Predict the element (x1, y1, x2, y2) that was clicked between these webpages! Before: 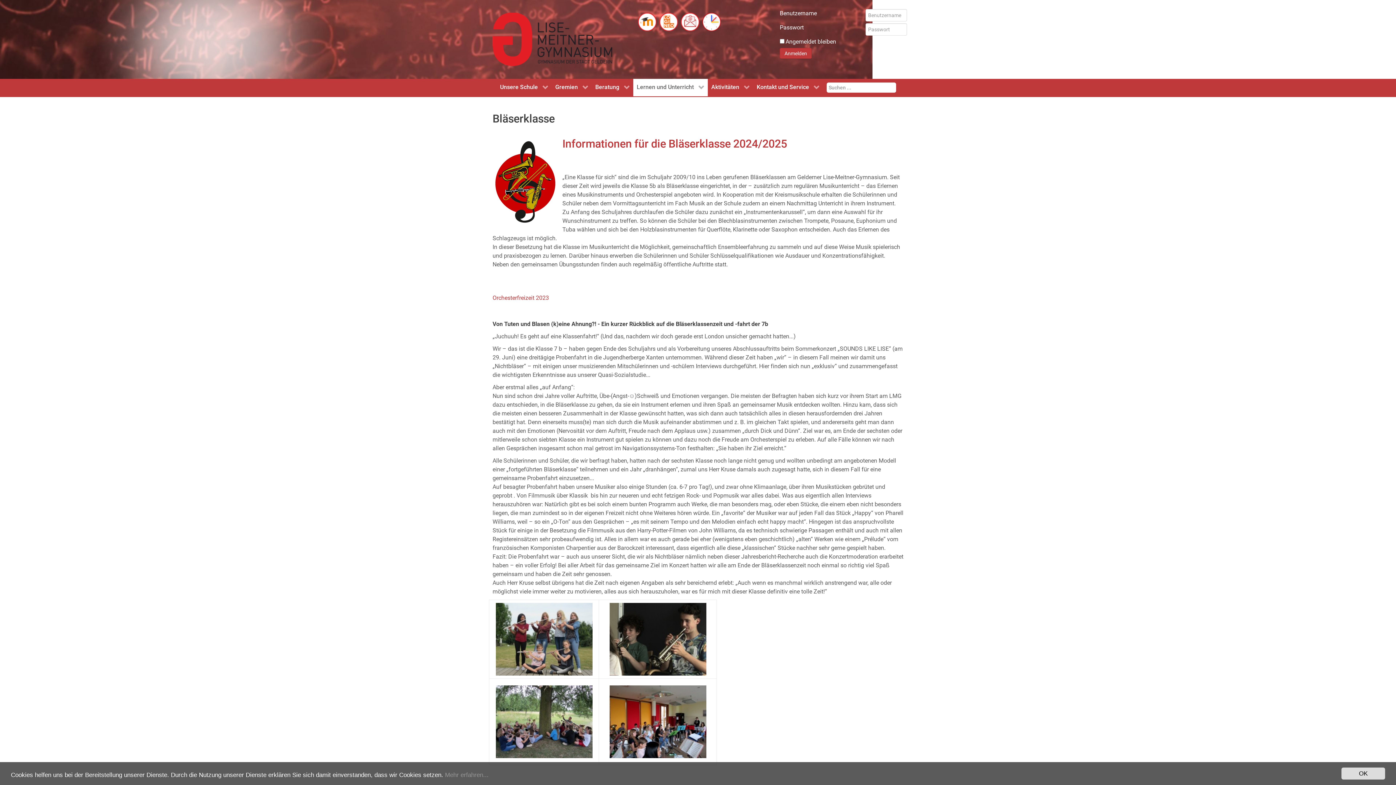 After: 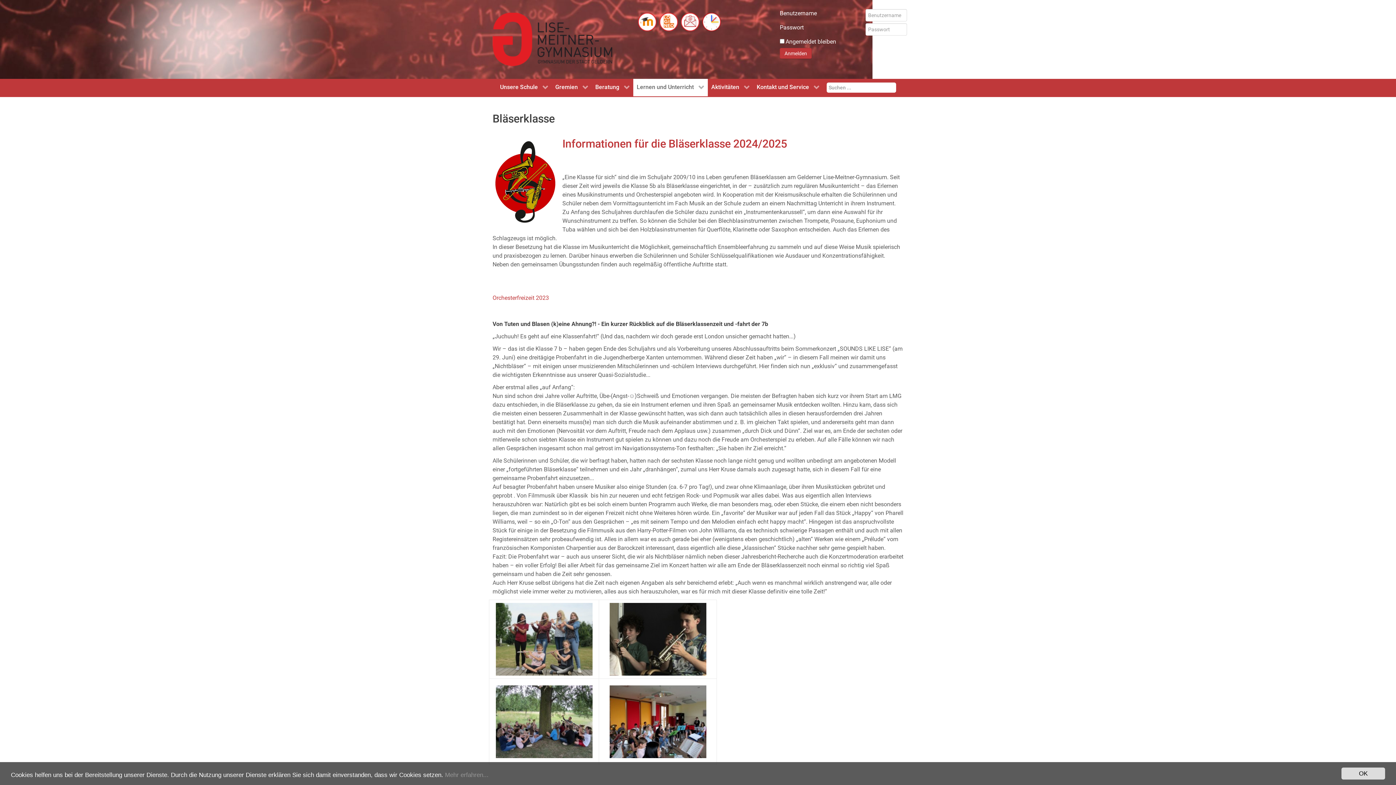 Action: bbox: (659, 18, 678, 24)